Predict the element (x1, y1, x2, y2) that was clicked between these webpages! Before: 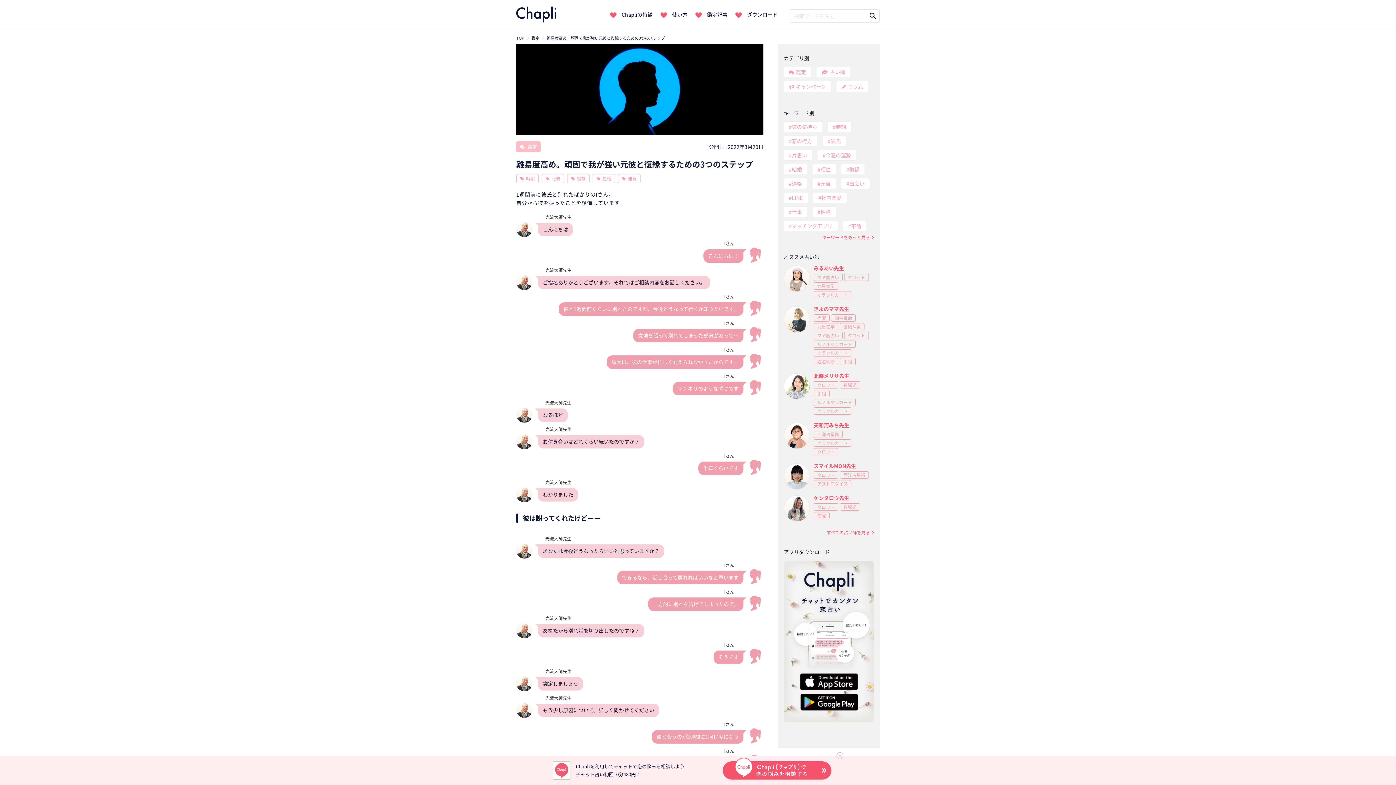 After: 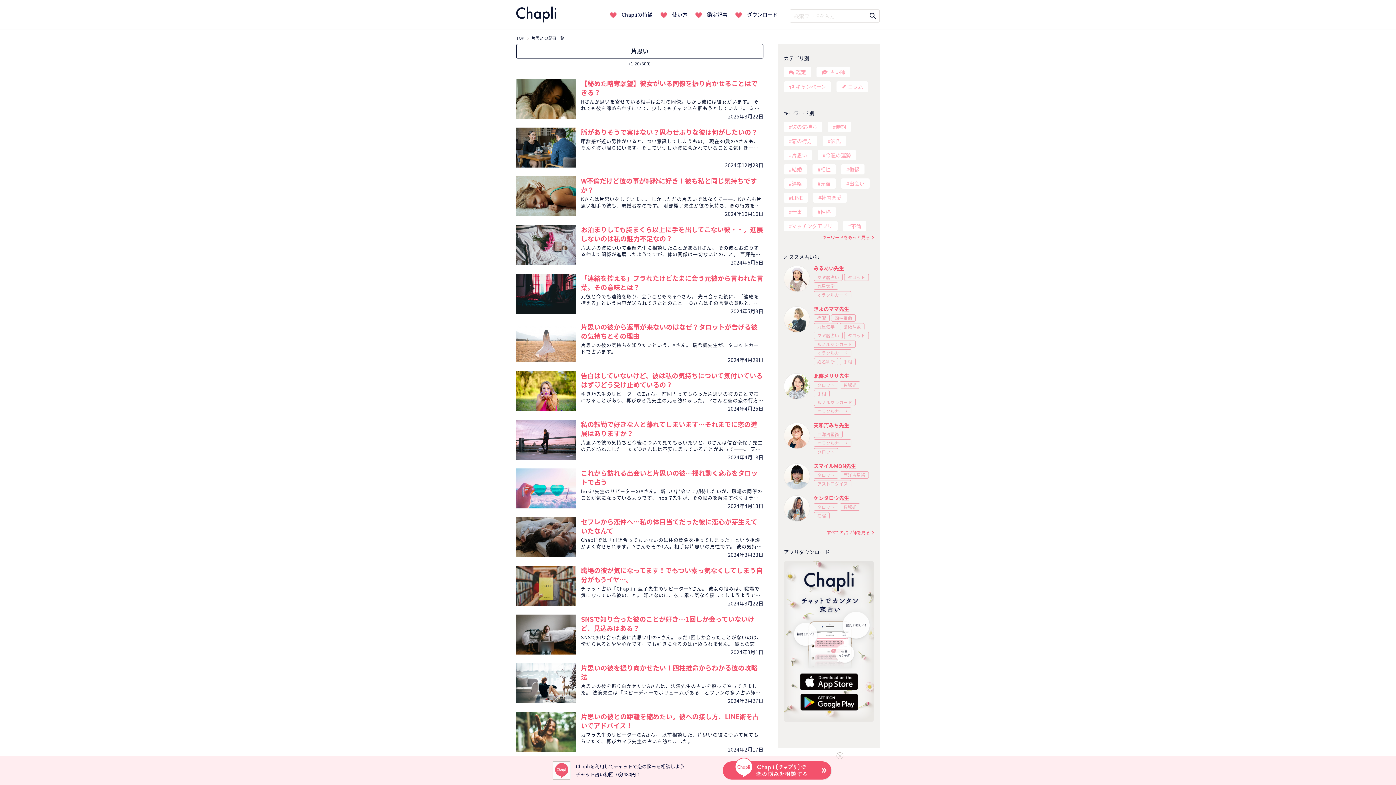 Action: bbox: (784, 150, 812, 160) label: 片思い